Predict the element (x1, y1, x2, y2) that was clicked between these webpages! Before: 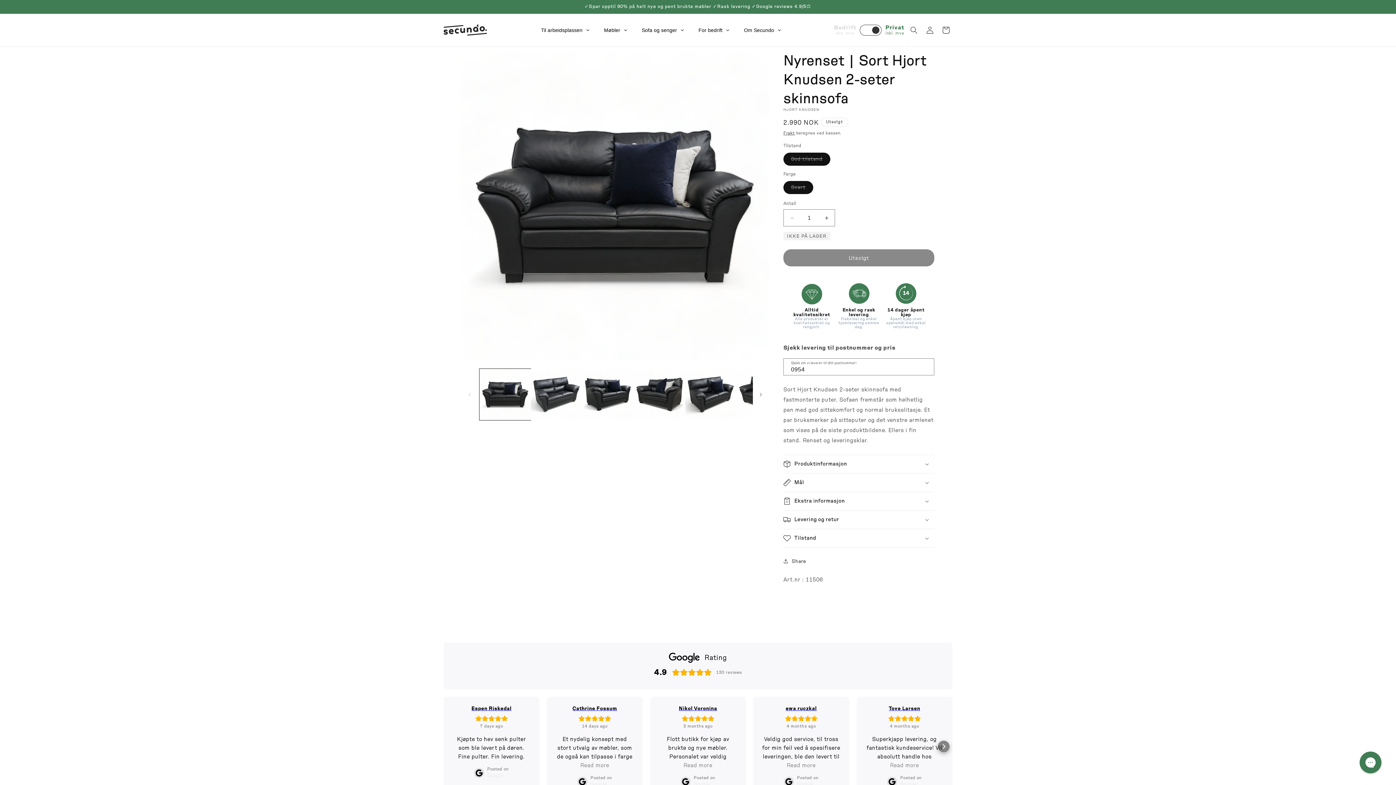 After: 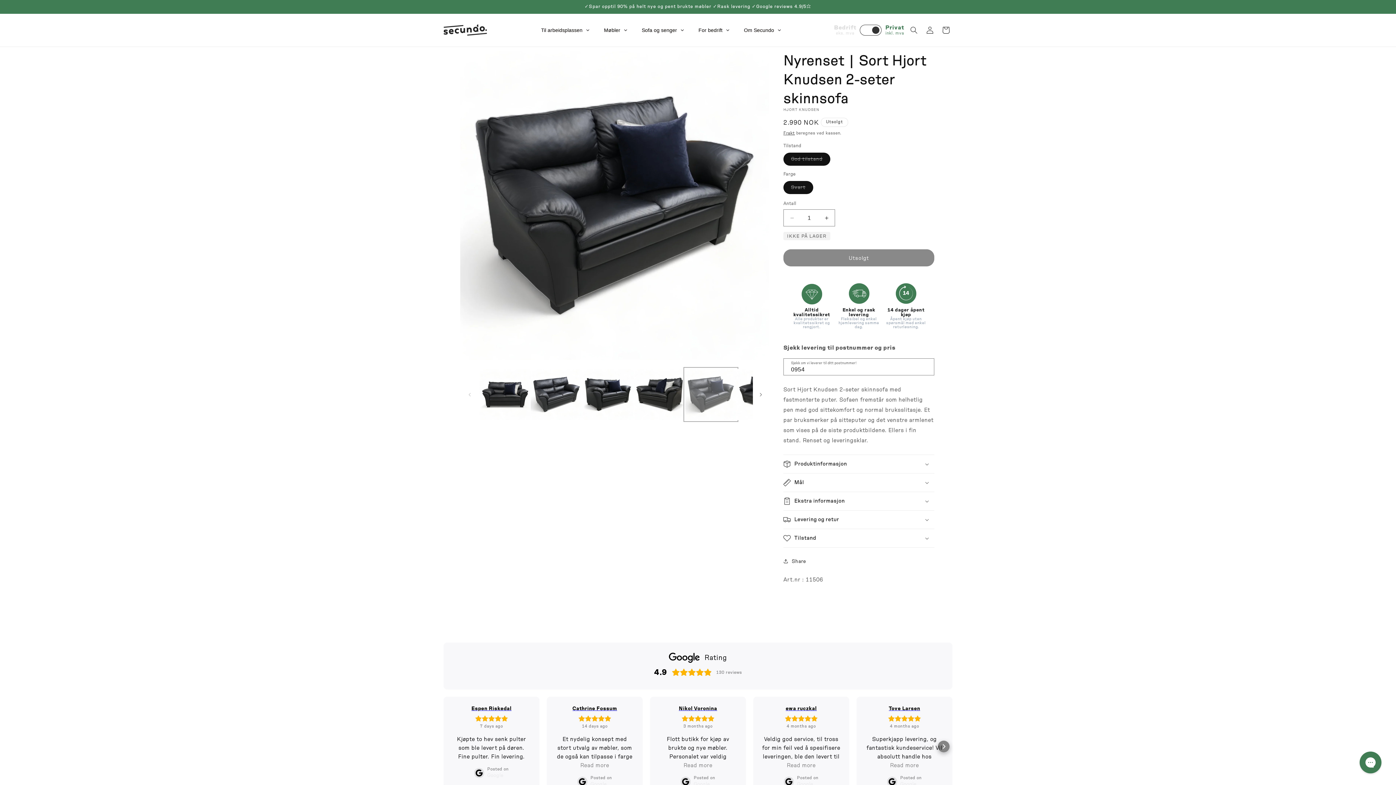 Action: label: Last inn bilde 5 i gallerivisning bbox: (685, 369, 736, 420)